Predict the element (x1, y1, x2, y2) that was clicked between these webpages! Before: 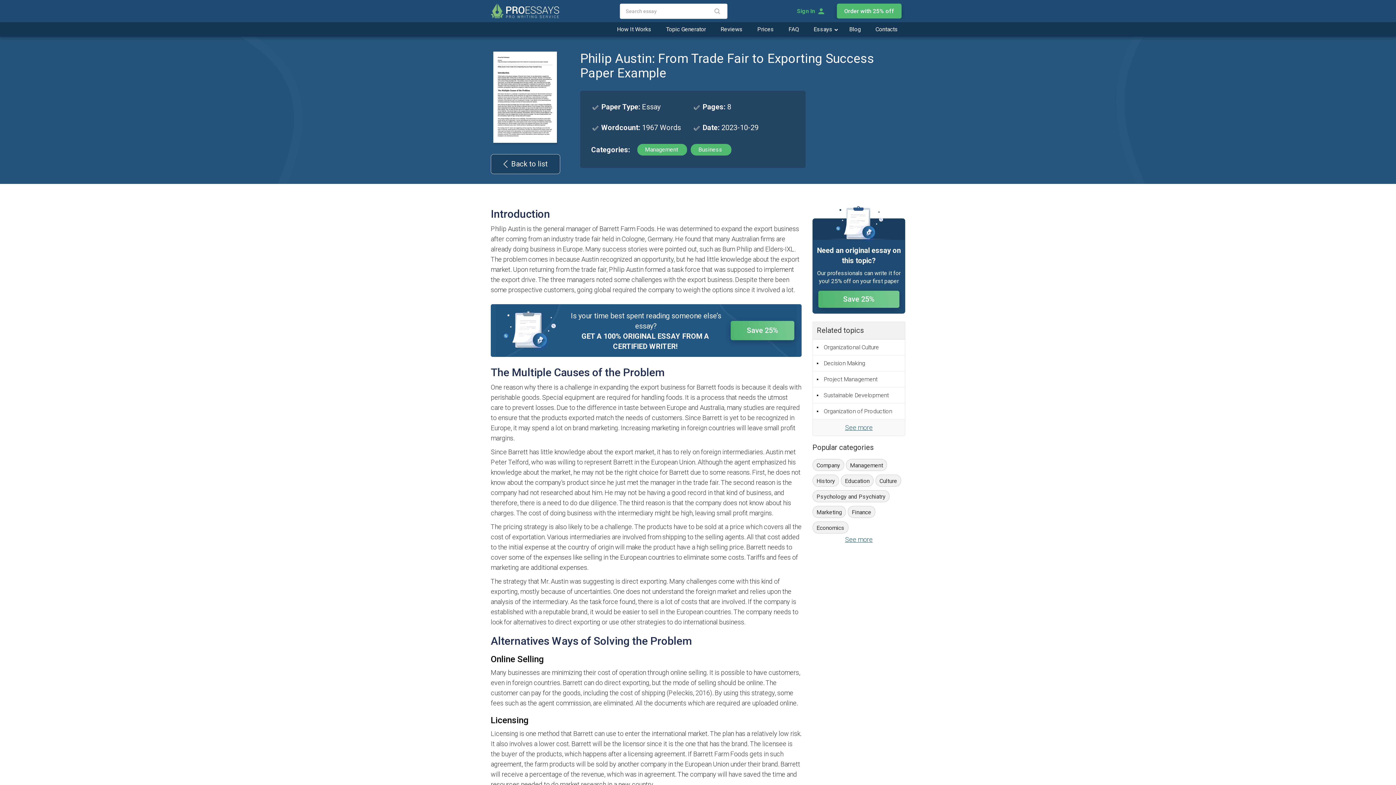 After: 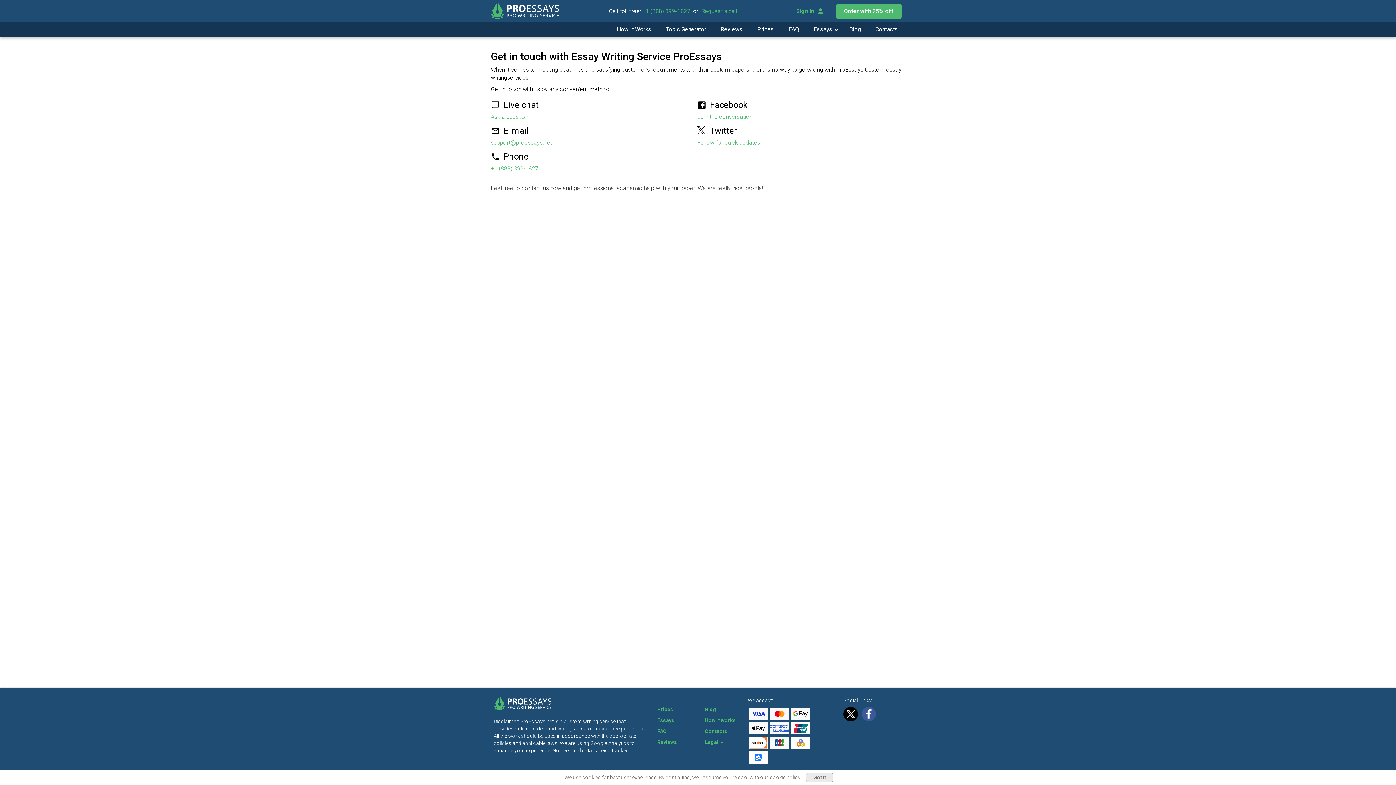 Action: label: Contacts bbox: (868, 22, 905, 36)